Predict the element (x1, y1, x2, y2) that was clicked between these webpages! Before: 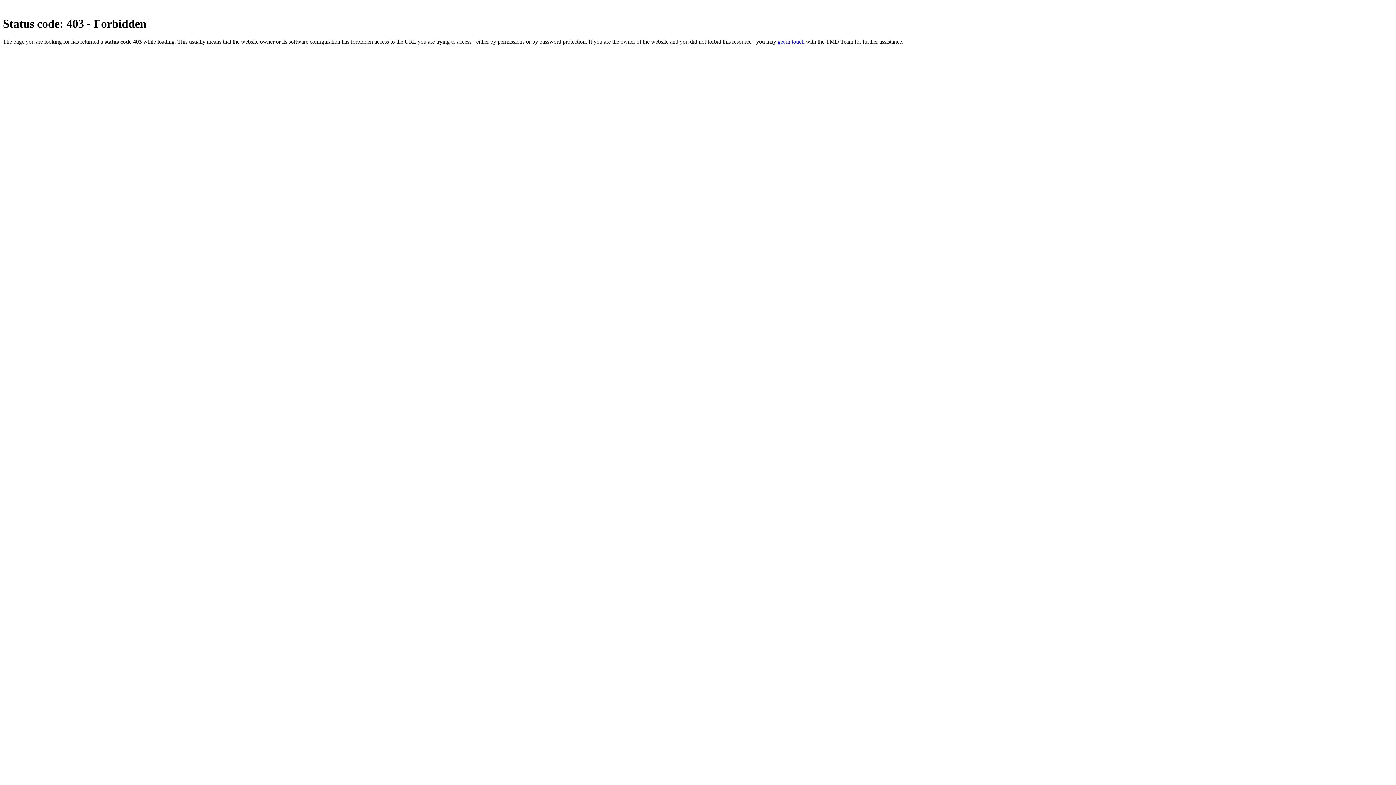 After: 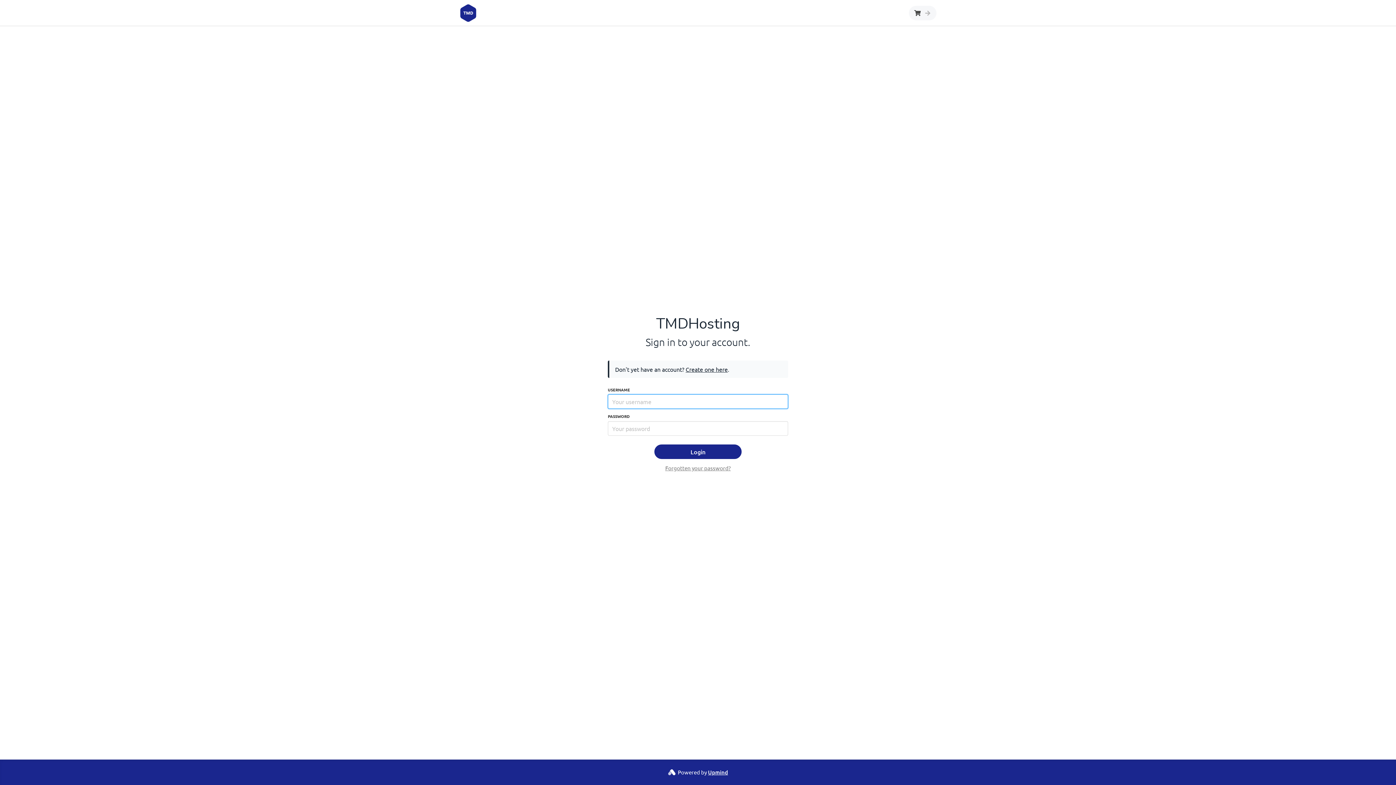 Action: bbox: (777, 38, 804, 44) label: get in touch